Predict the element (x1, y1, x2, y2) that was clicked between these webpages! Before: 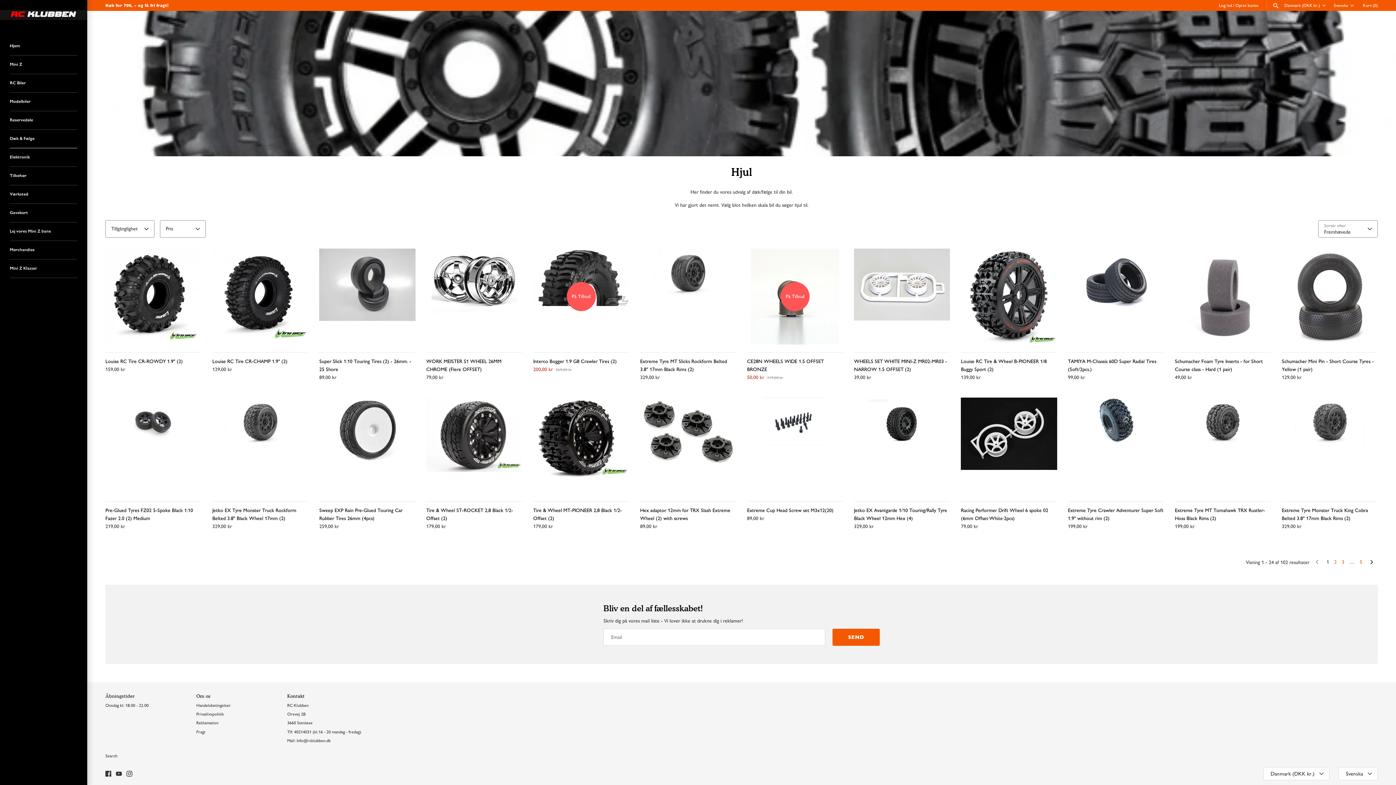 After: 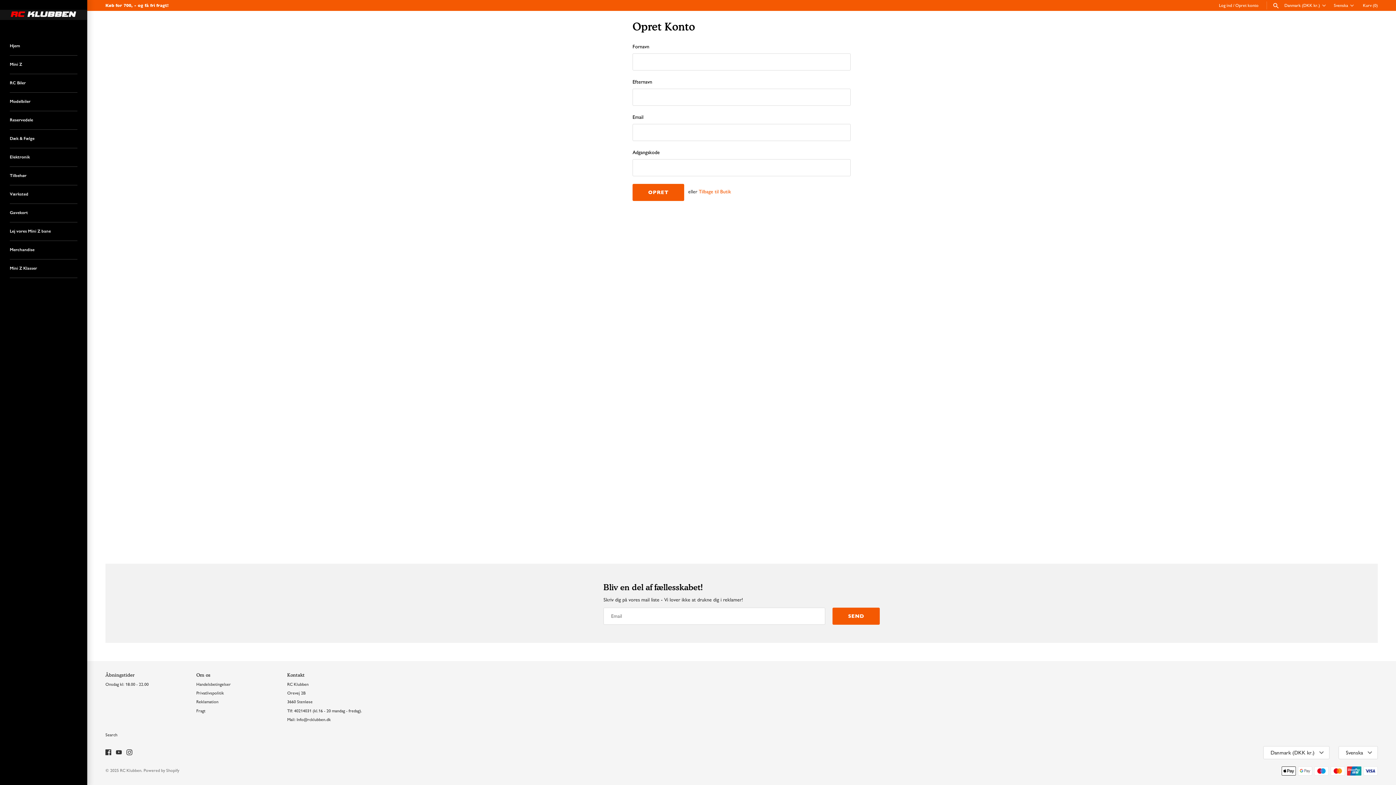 Action: label: Opret konto bbox: (1235, 2, 1258, 8)